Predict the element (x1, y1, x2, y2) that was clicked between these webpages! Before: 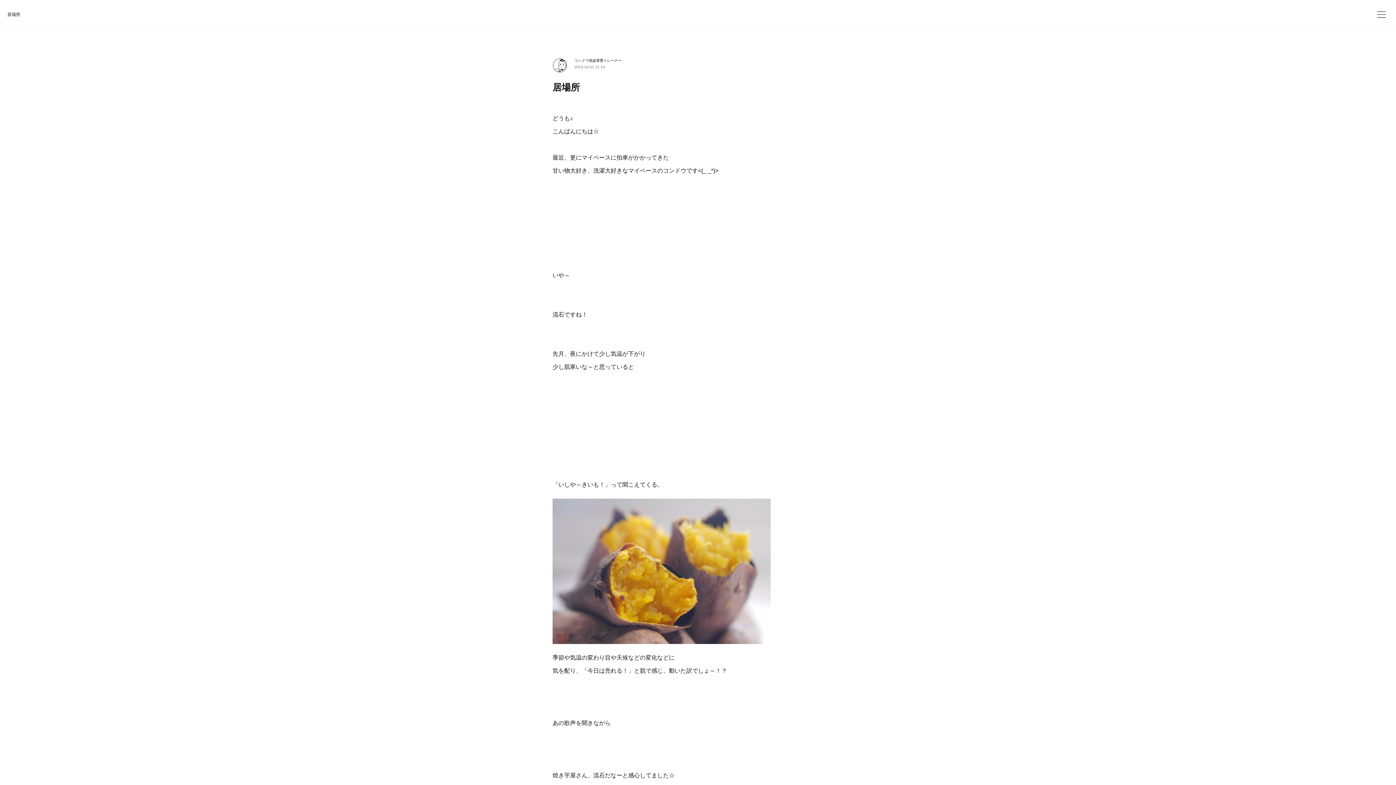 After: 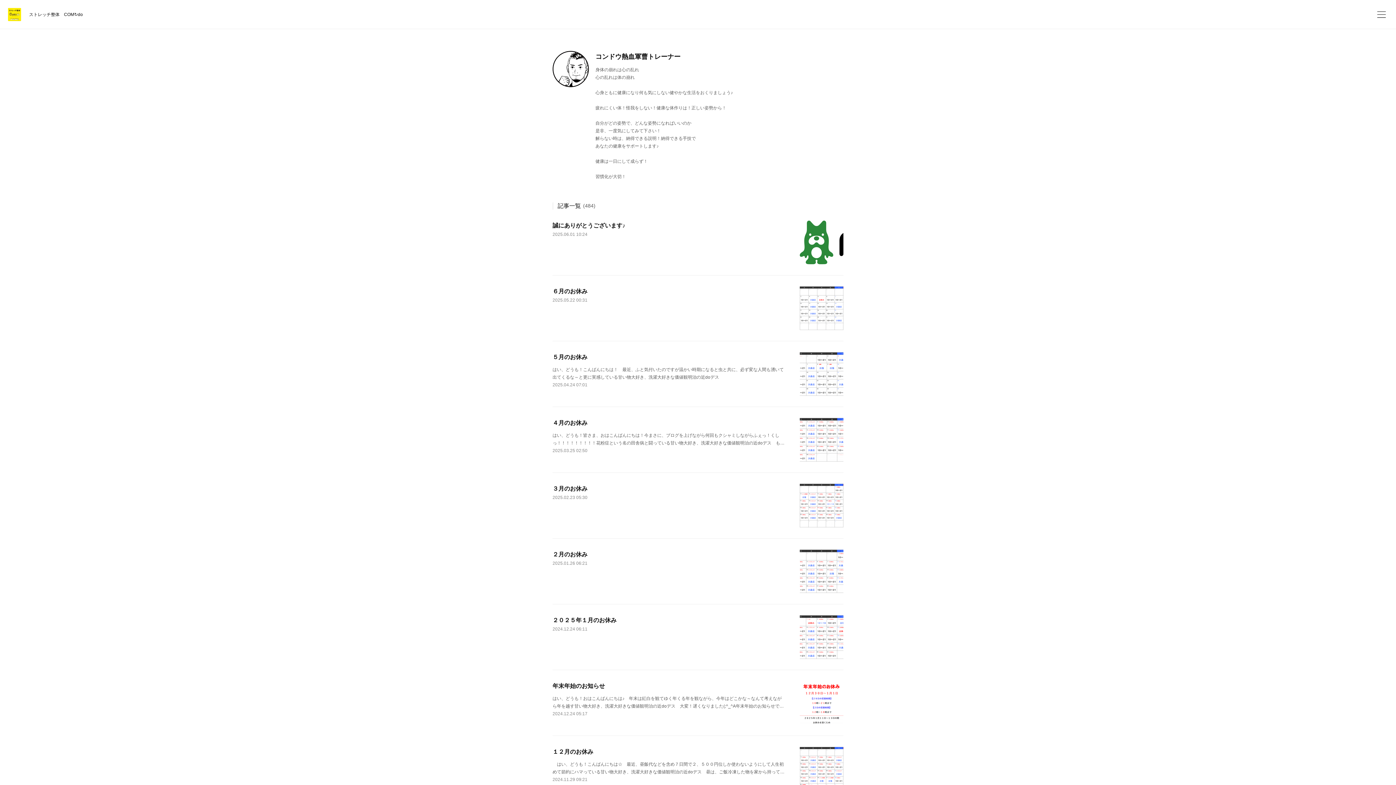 Action: label: コンドウ熱血軍曹トレーナー bbox: (574, 58, 621, 63)